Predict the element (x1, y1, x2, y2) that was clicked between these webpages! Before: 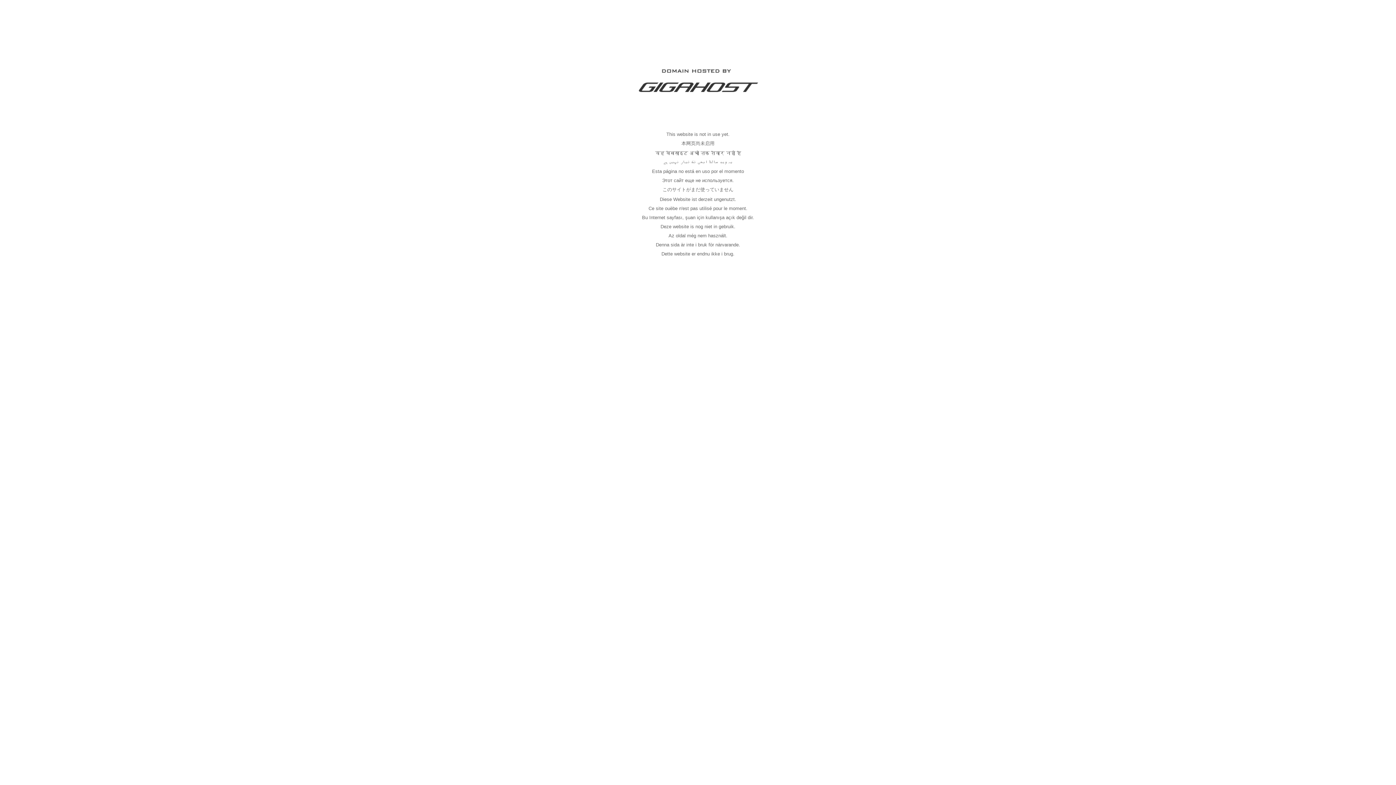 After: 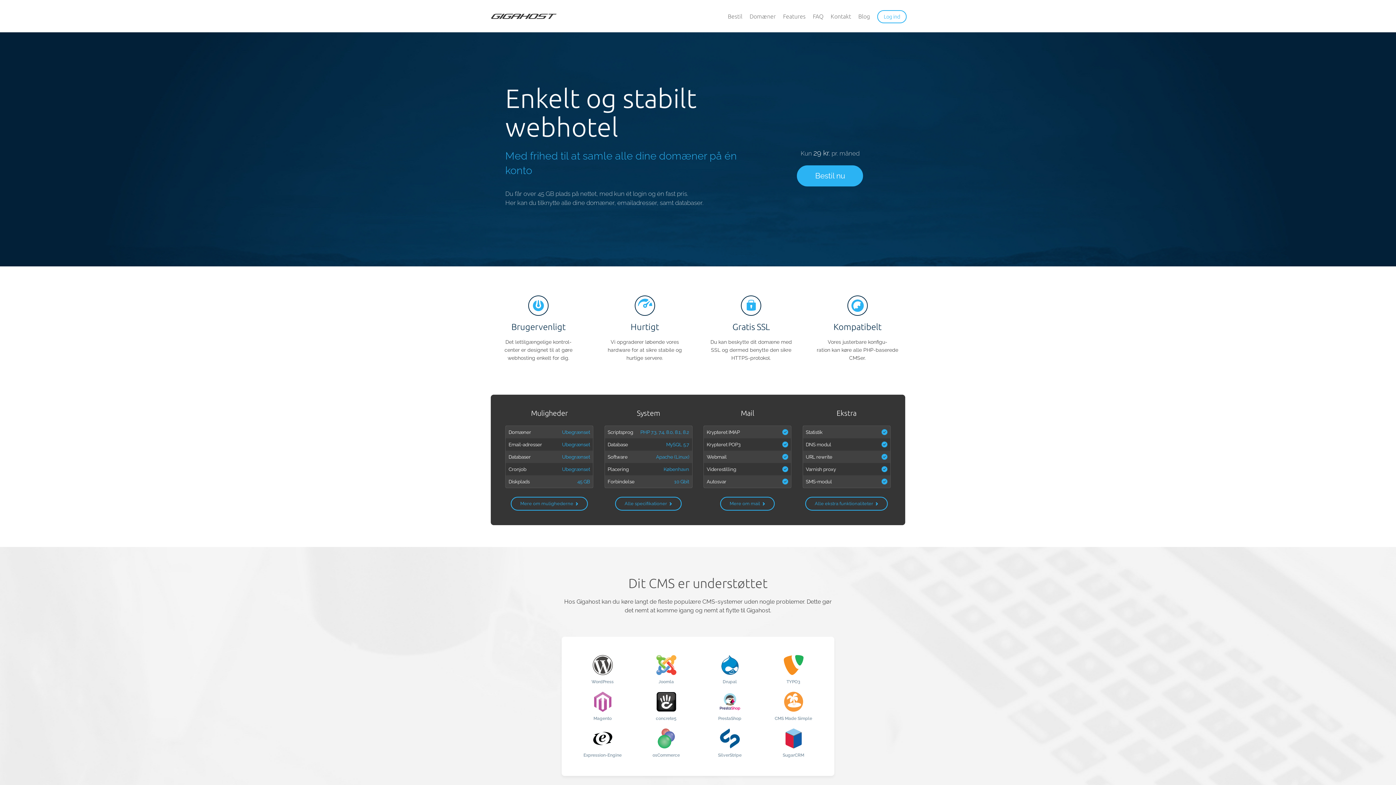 Action: bbox: (637, 89, 758, 95)